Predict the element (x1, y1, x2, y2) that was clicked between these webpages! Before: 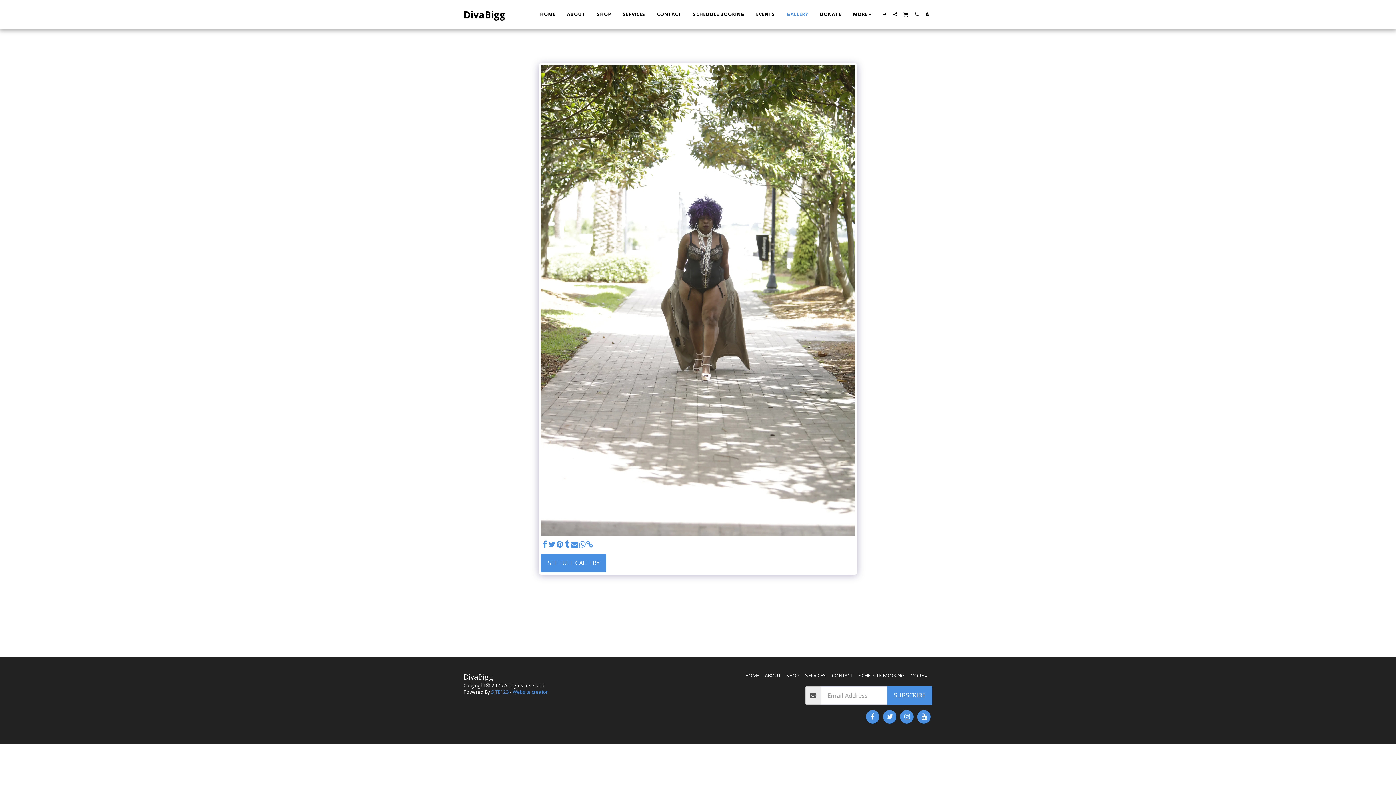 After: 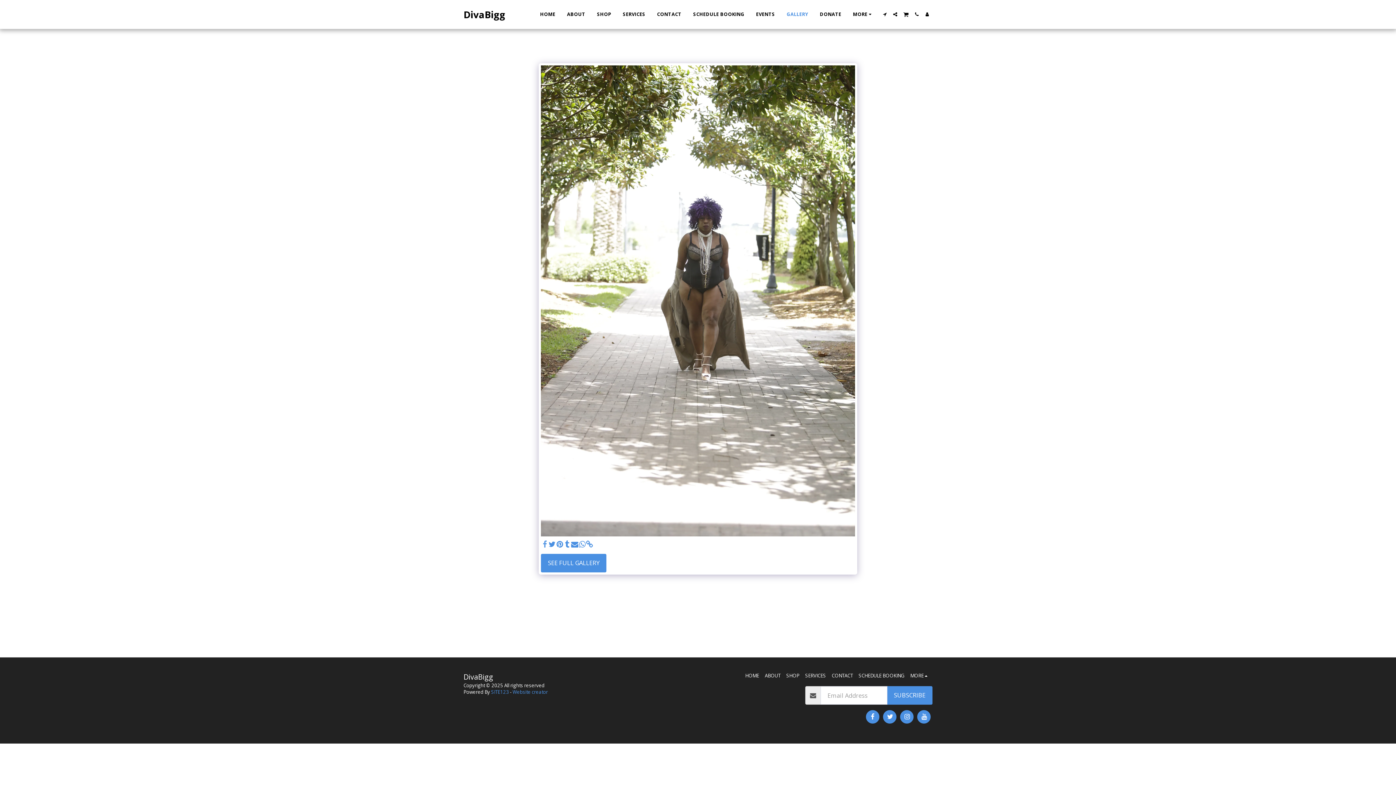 Action: label:   bbox: (541, 540, 548, 548)